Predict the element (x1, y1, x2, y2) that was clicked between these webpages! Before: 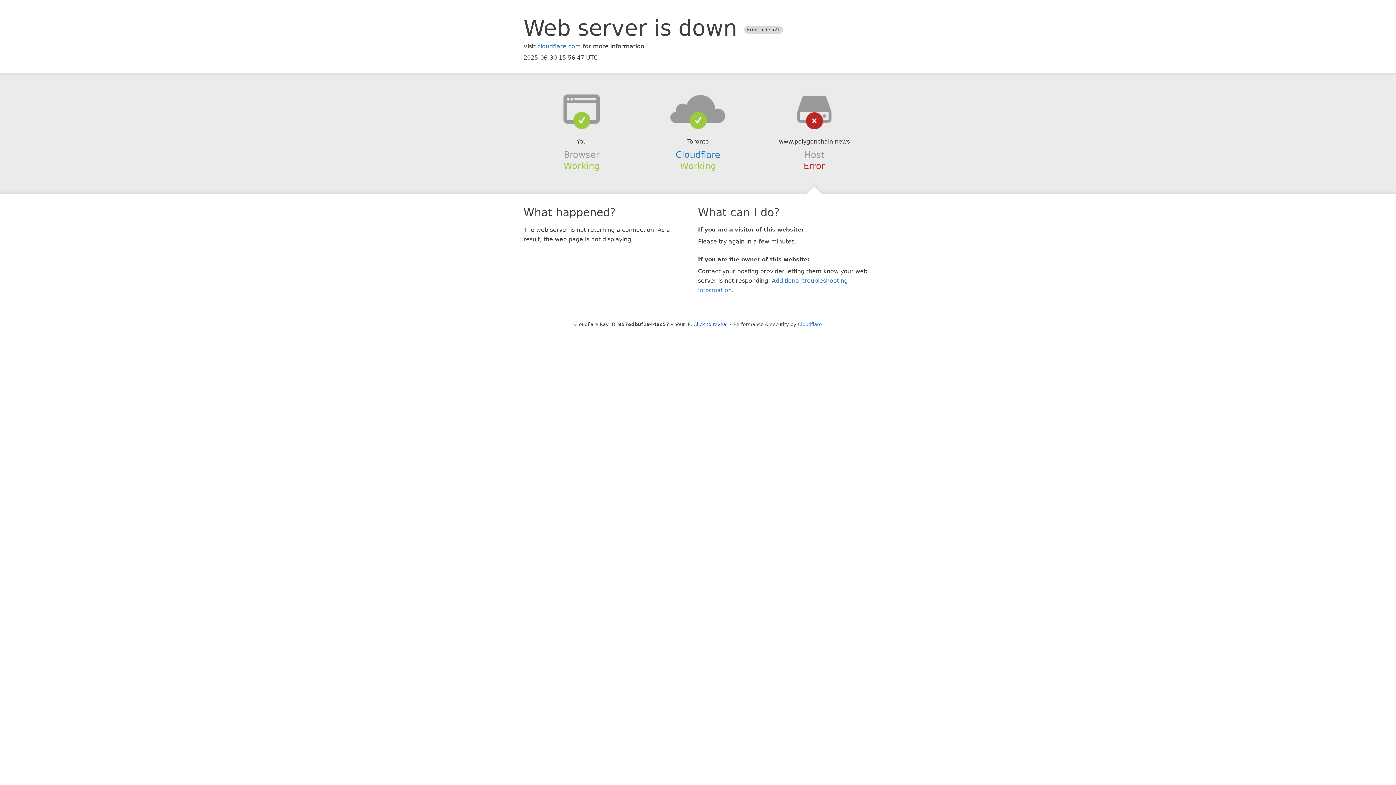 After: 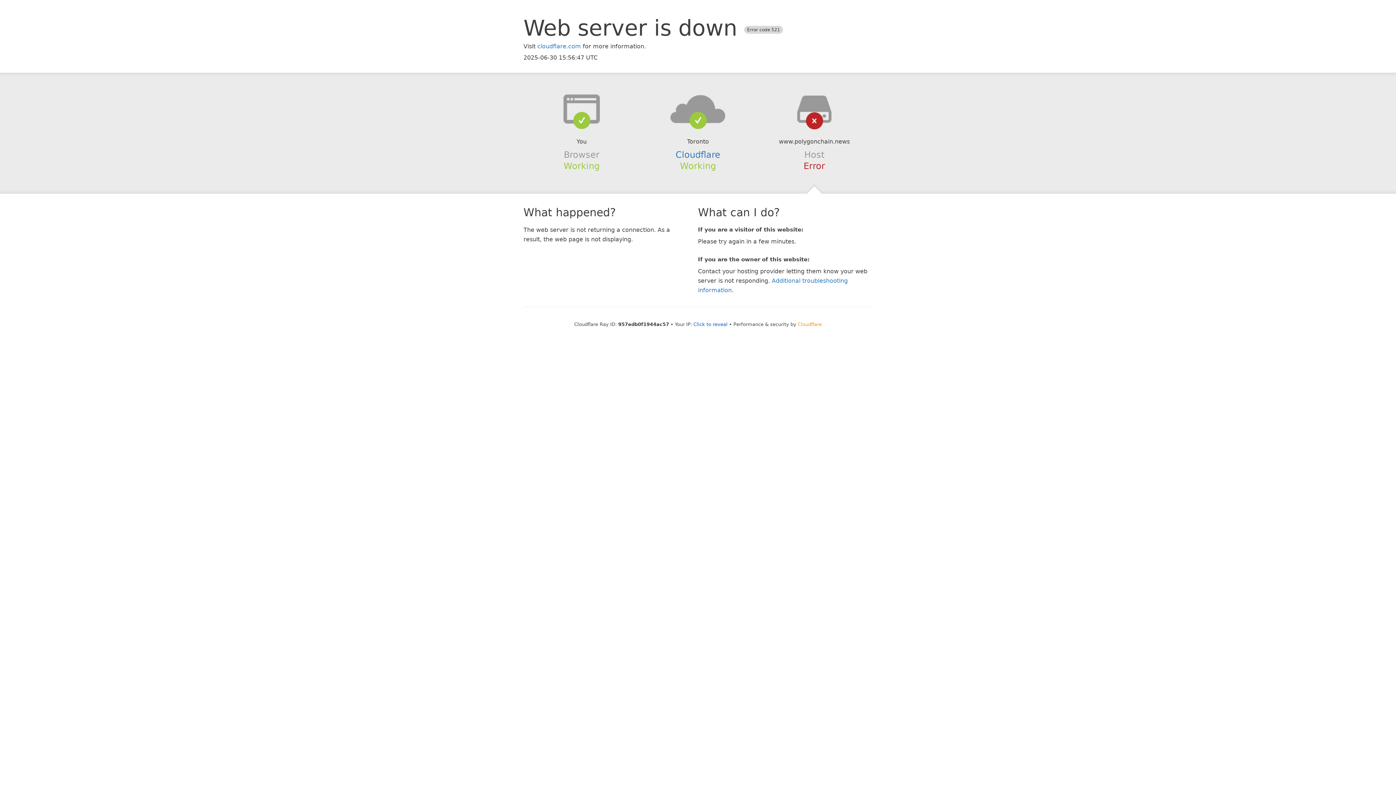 Action: bbox: (798, 321, 822, 327) label: Cloudflare